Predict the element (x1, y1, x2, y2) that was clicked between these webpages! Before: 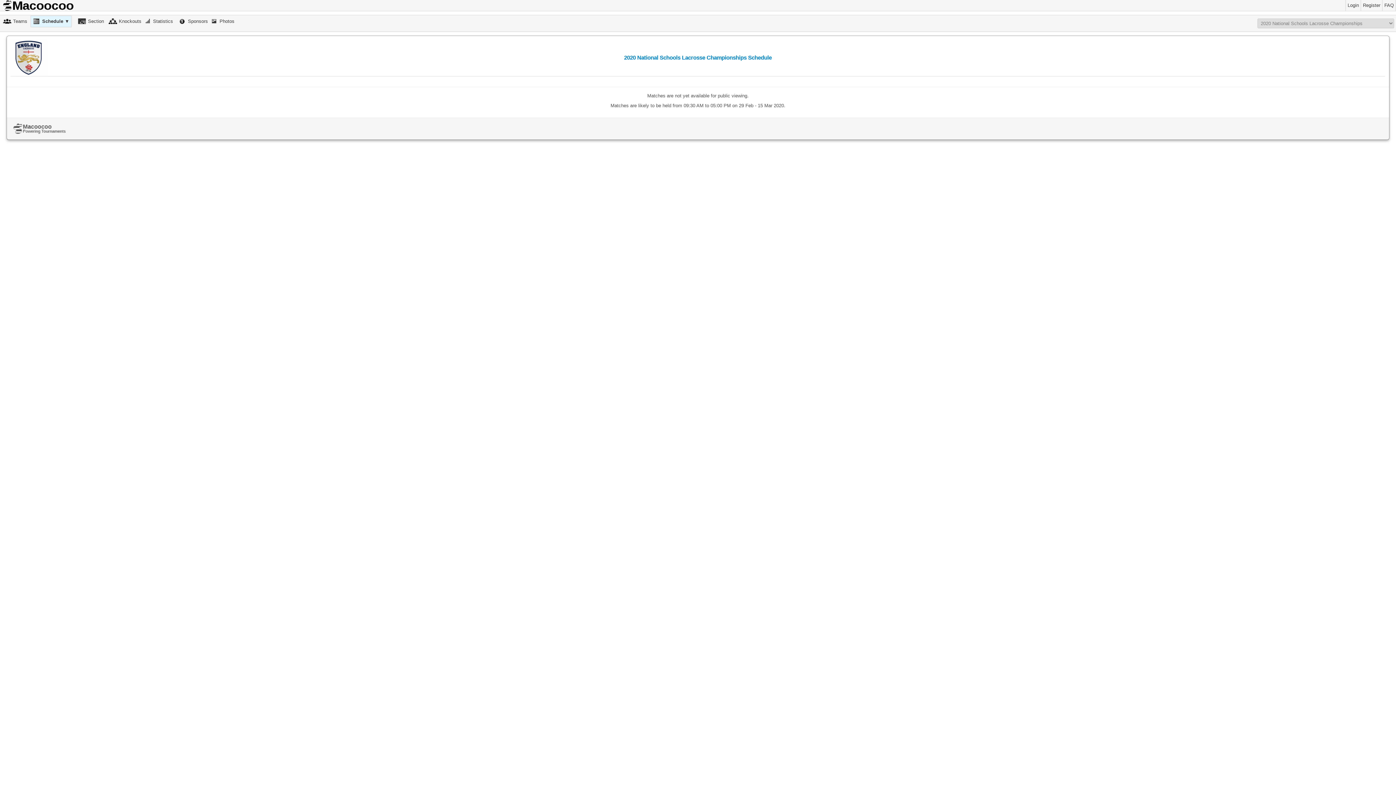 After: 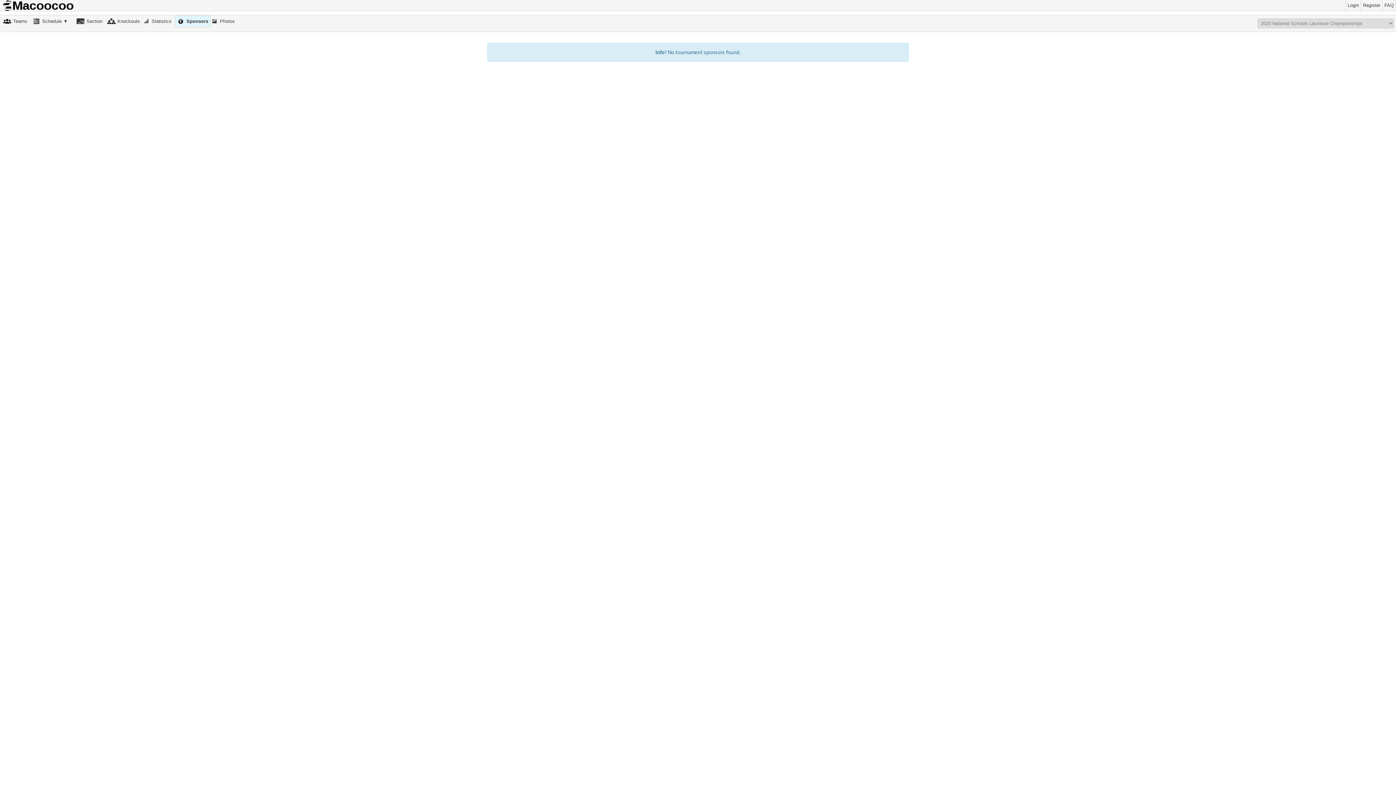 Action: bbox: (176, 16, 209, 26) label: Sponsors